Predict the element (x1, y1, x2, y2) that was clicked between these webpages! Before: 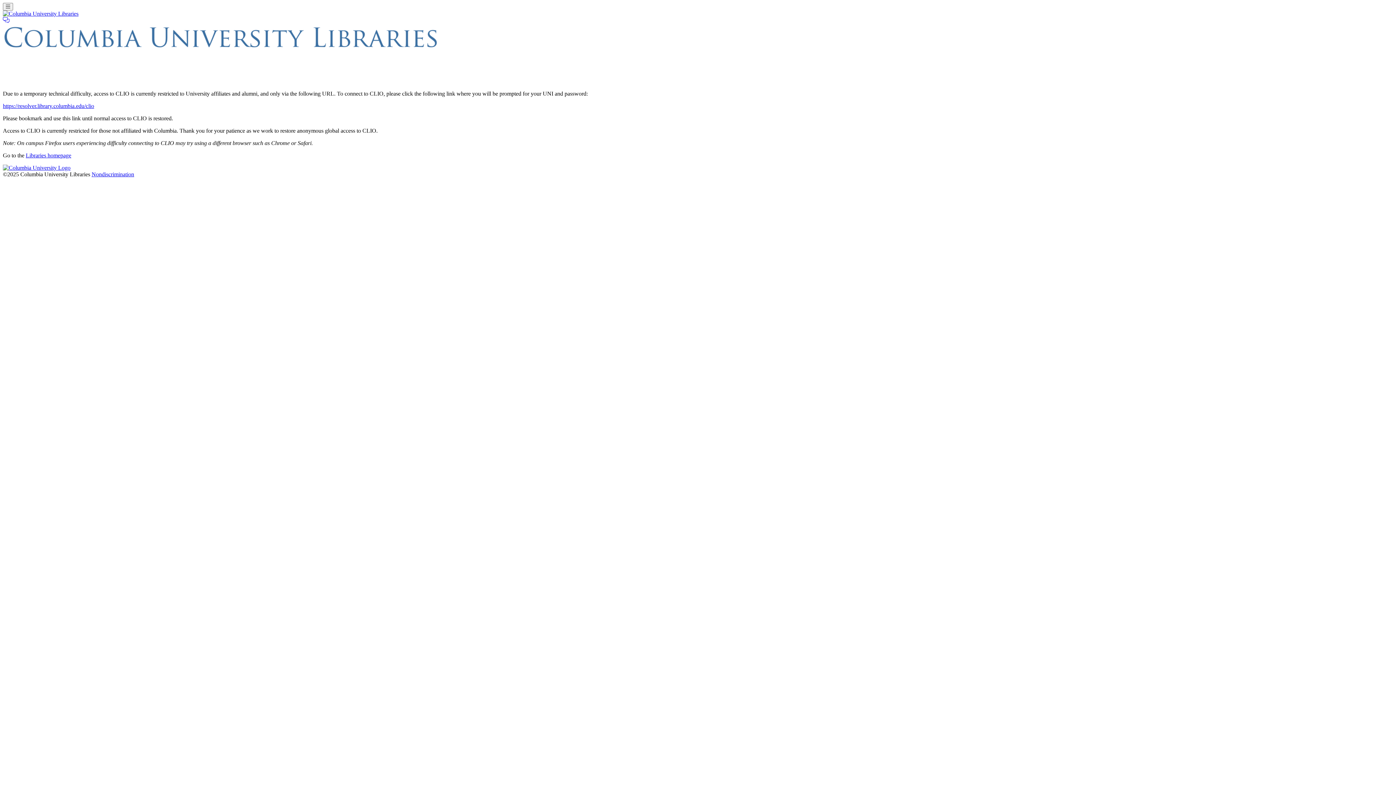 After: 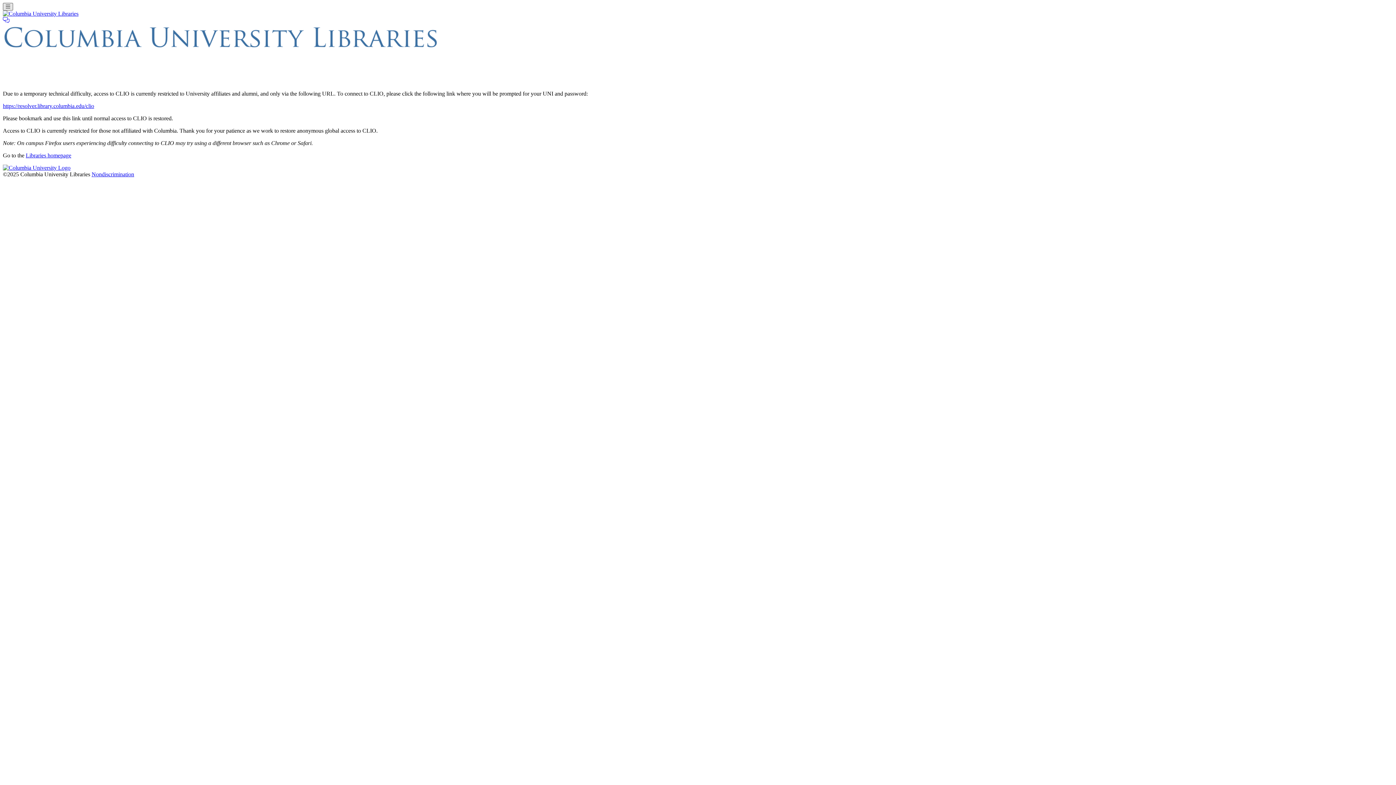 Action: bbox: (2, 2, 12, 10) label: Toggle navigation